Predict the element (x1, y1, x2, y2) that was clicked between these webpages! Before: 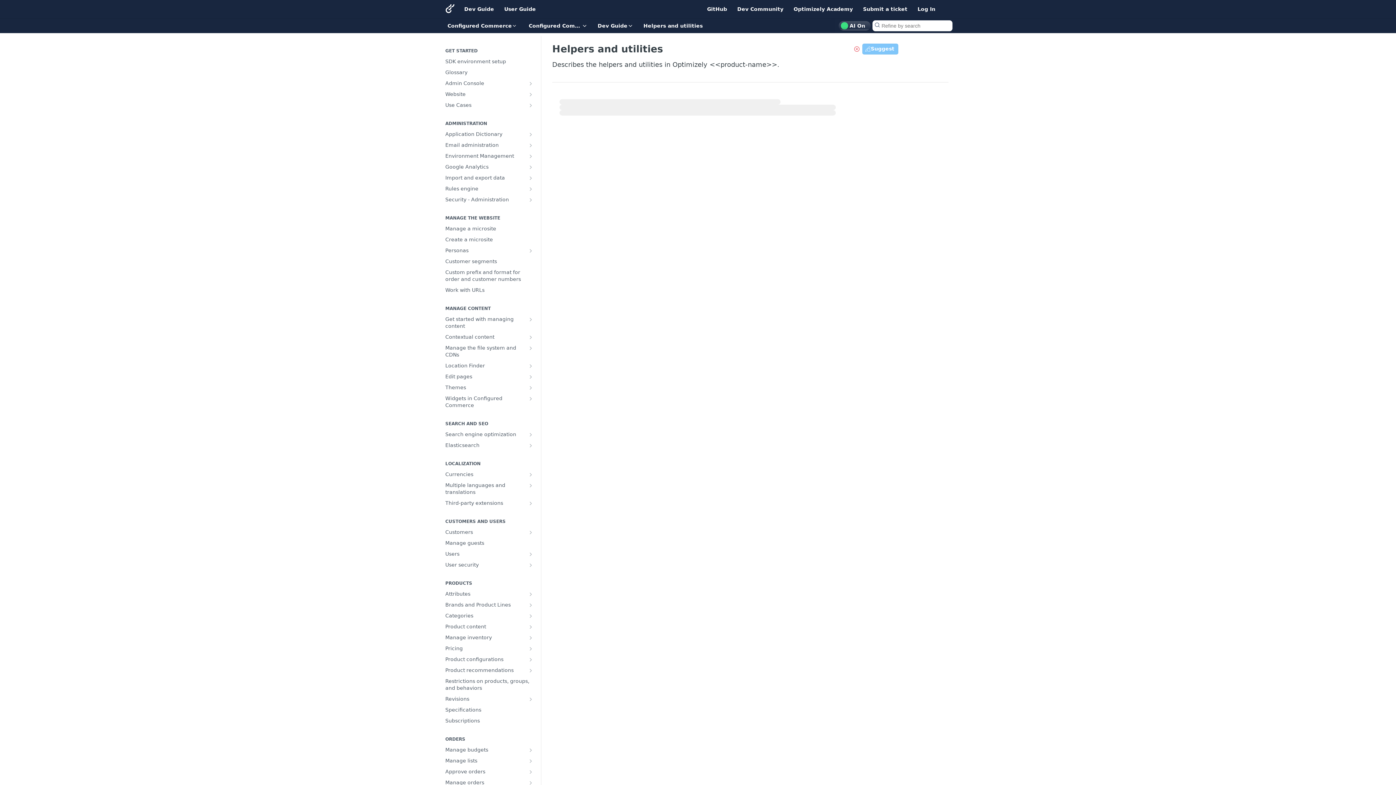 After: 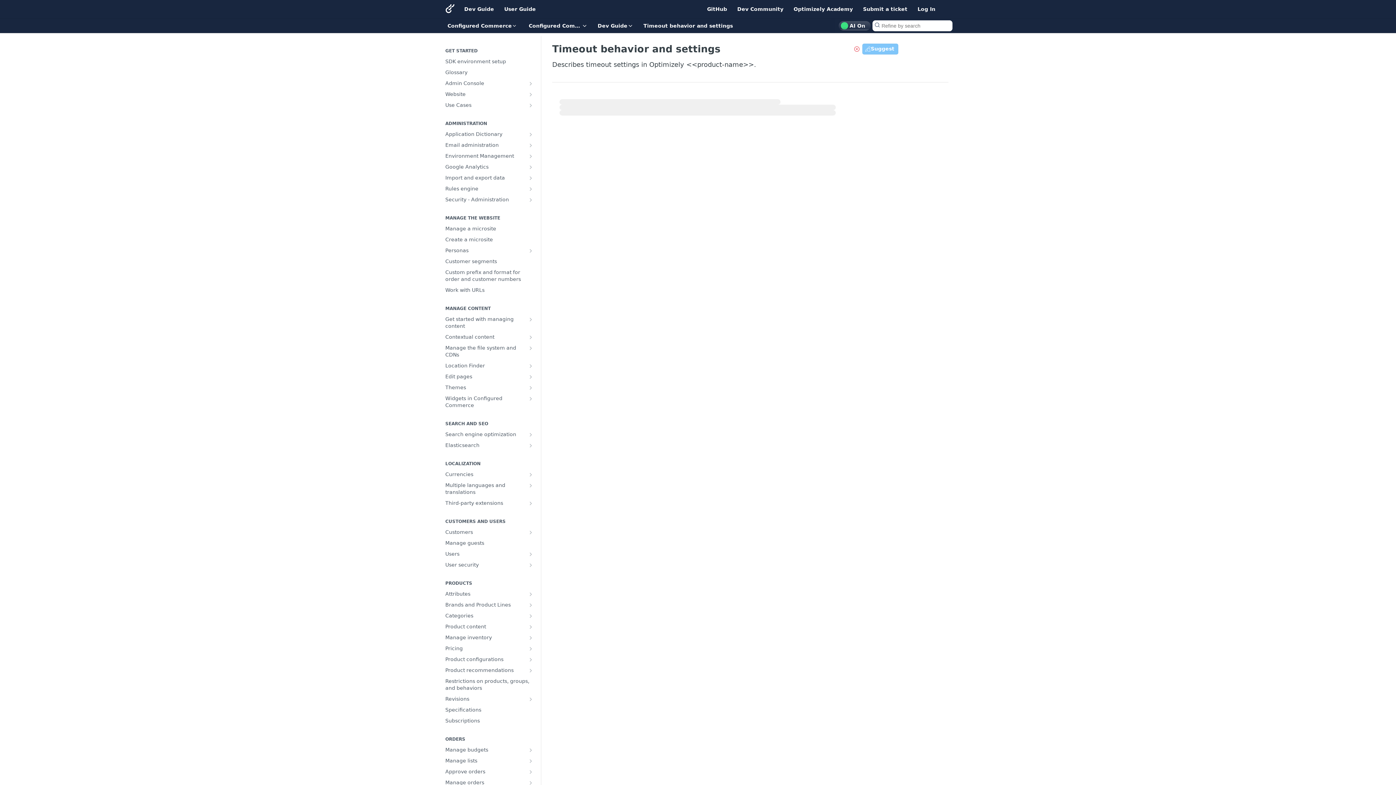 Action: bbox: (528, 197, 533, 202) label: Show subpages for Security - Administration